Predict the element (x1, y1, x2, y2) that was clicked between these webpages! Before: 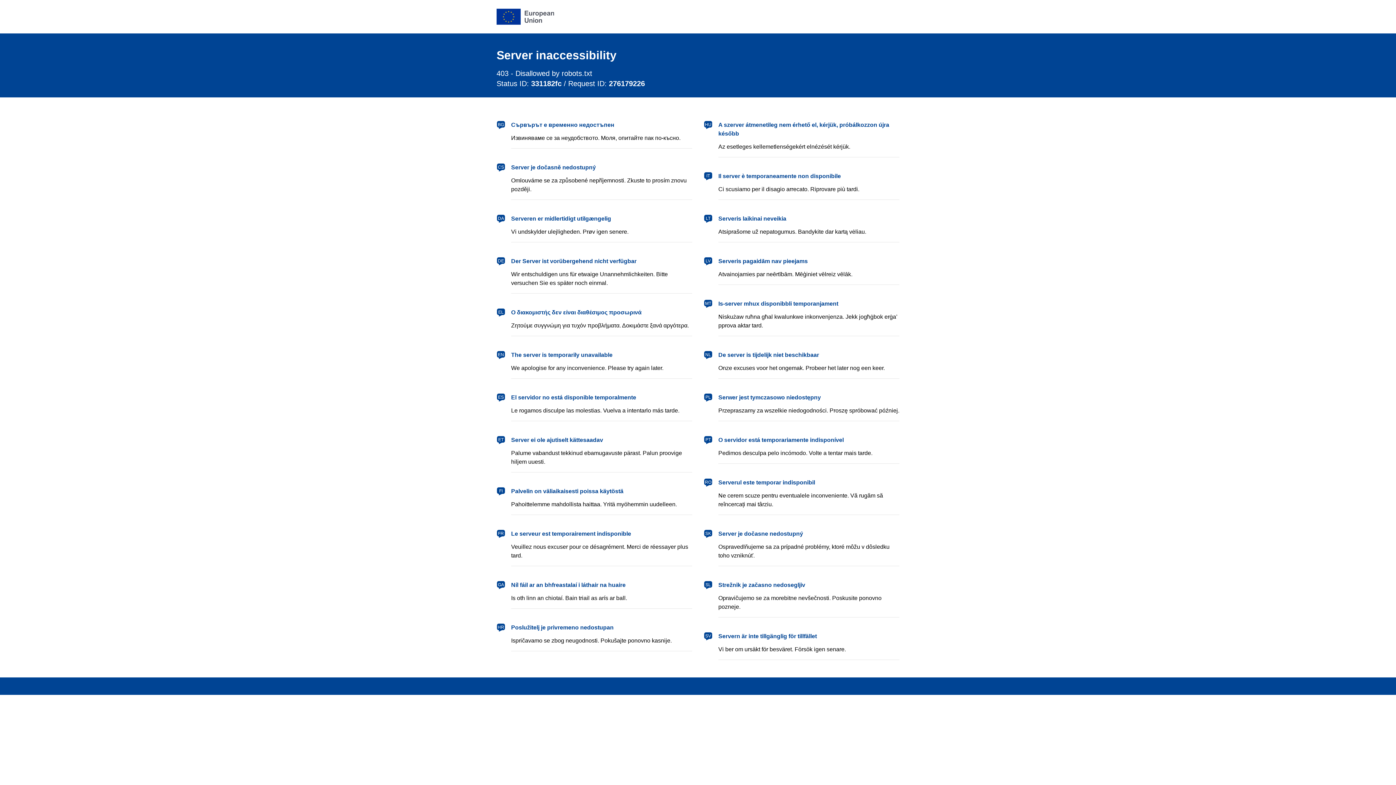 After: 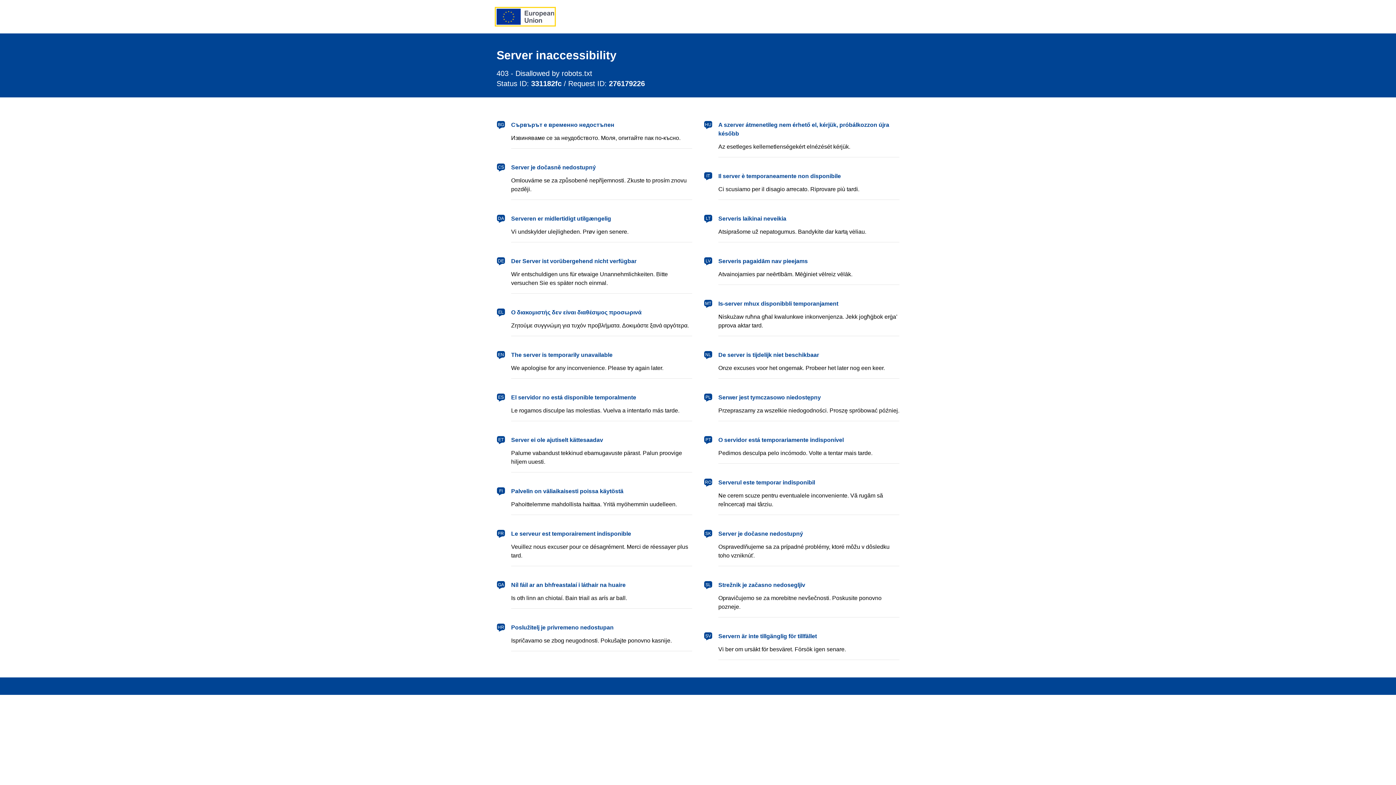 Action: bbox: (496, 8, 554, 24) label: European Union